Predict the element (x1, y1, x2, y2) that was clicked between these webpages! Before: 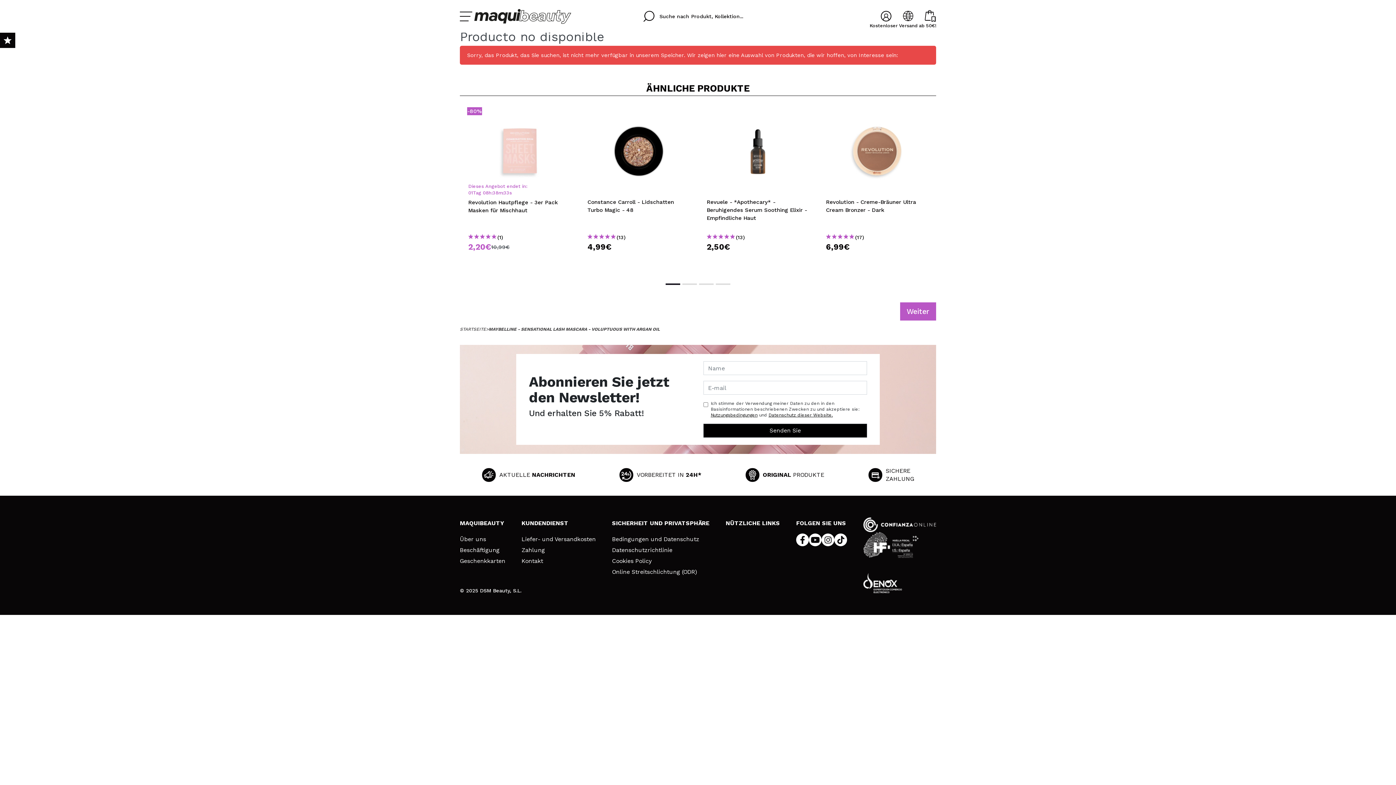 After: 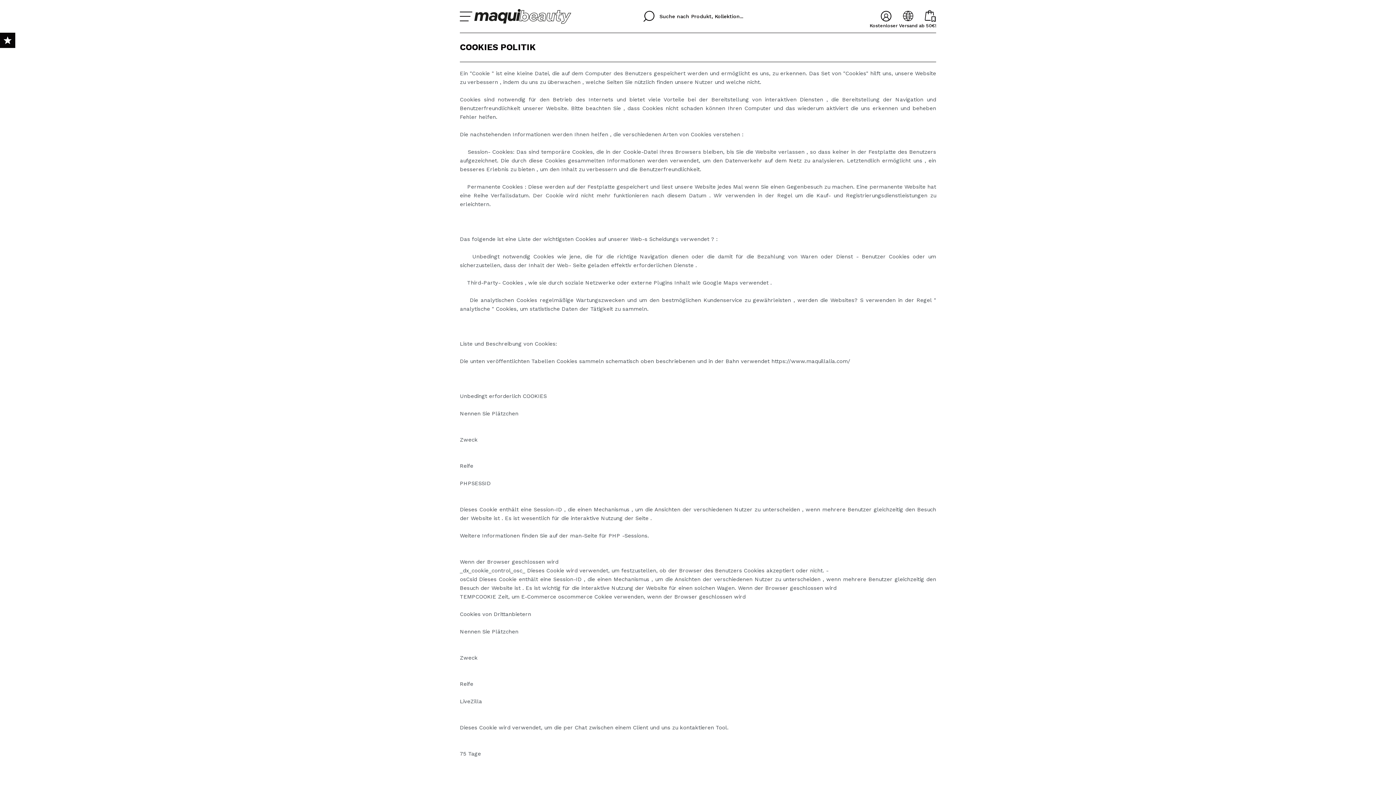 Action: label: Cookies Policy bbox: (612, 558, 709, 564)